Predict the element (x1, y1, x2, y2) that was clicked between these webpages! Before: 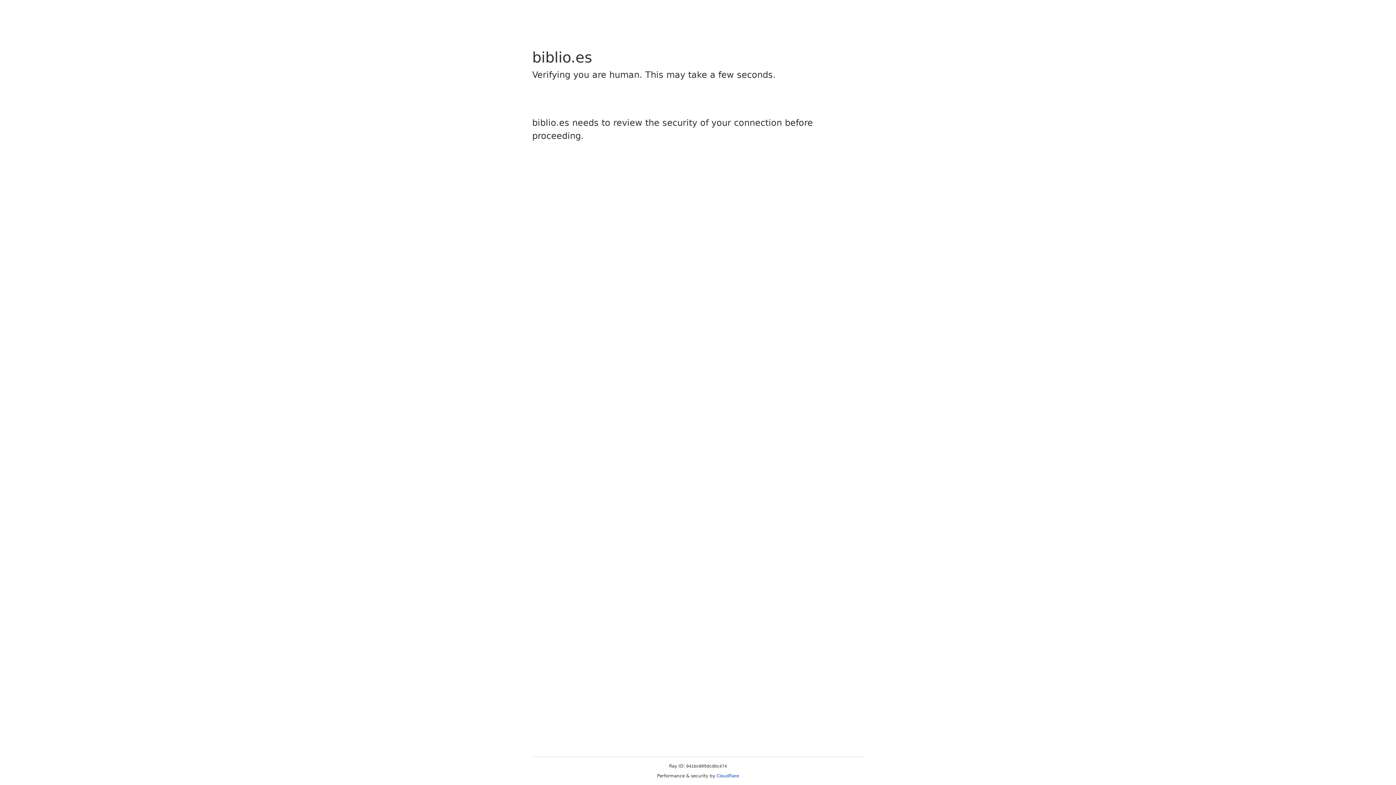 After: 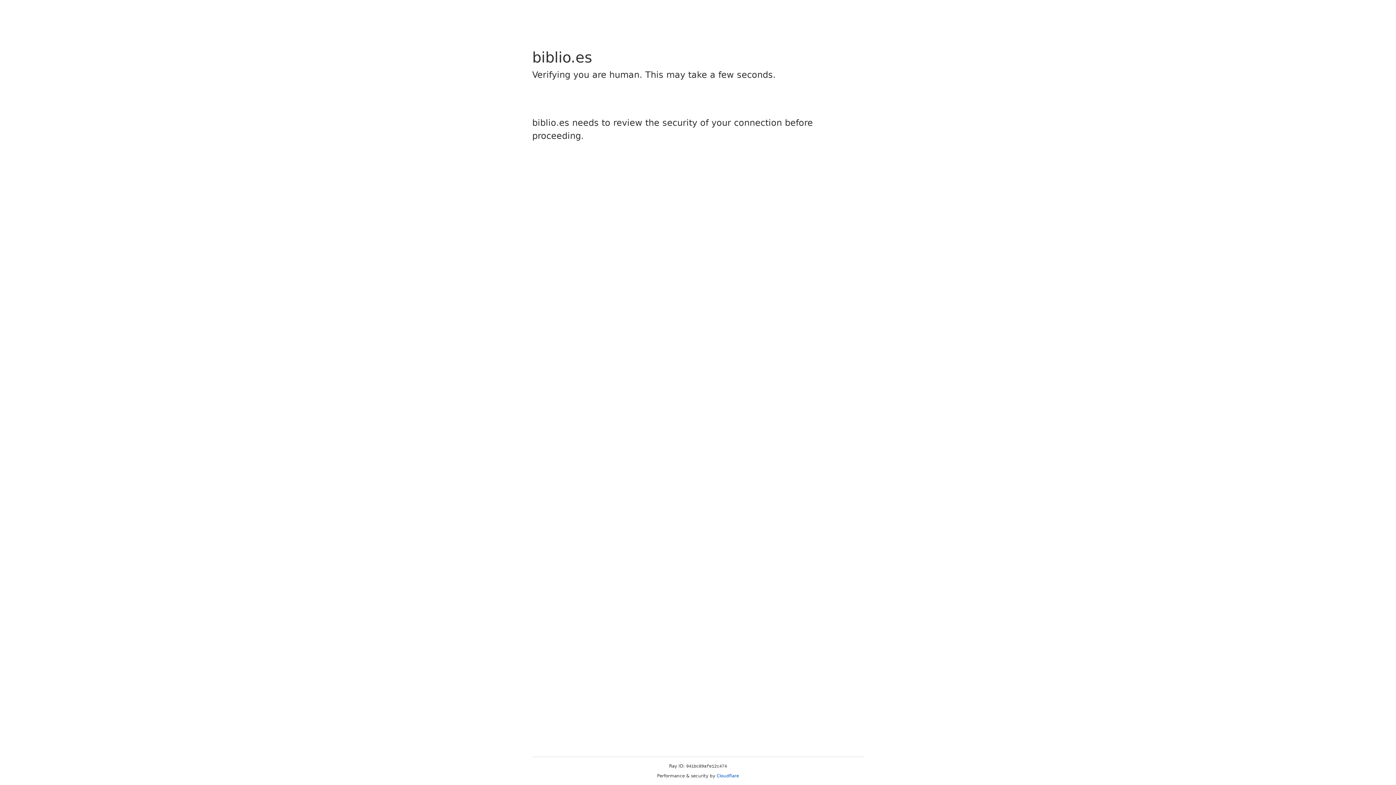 Action: label: Cloudflare bbox: (716, 773, 739, 778)